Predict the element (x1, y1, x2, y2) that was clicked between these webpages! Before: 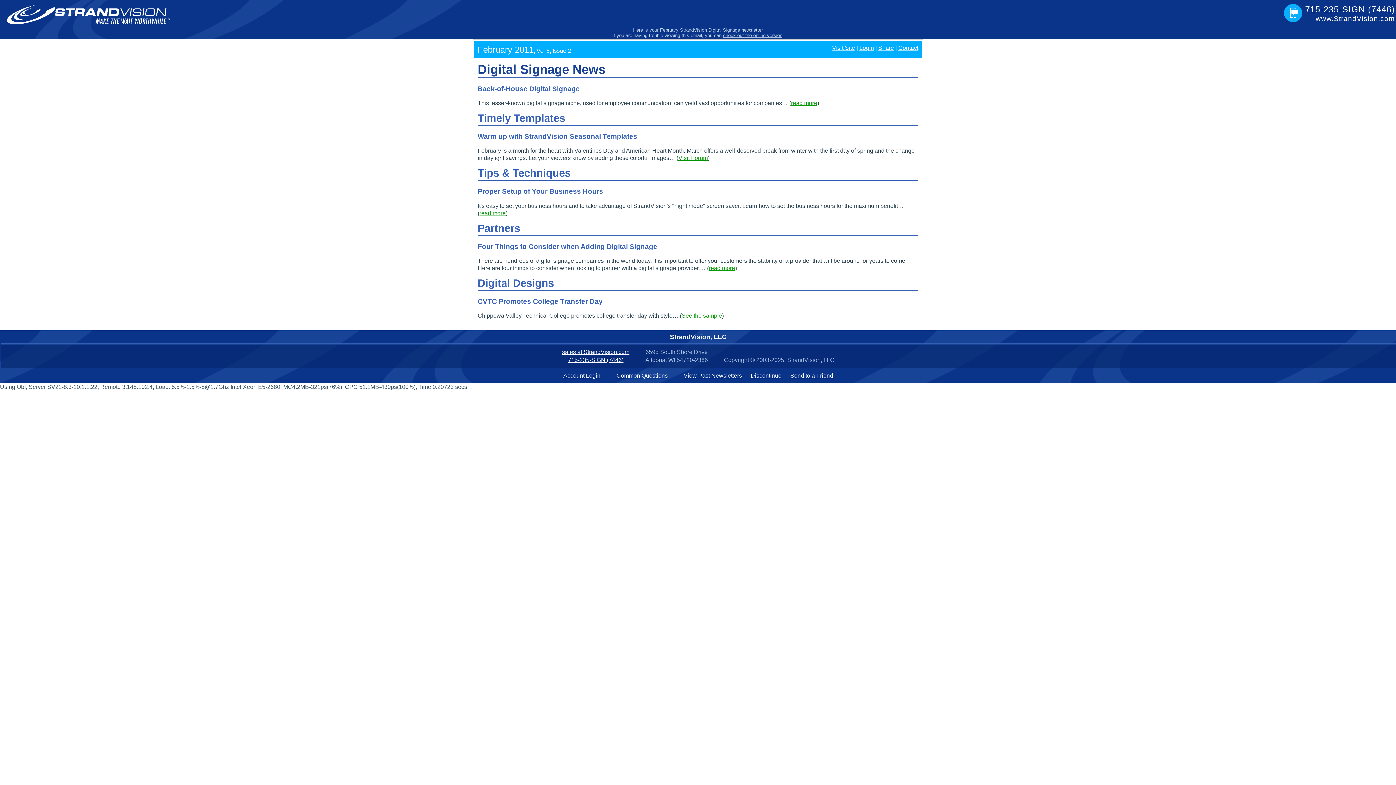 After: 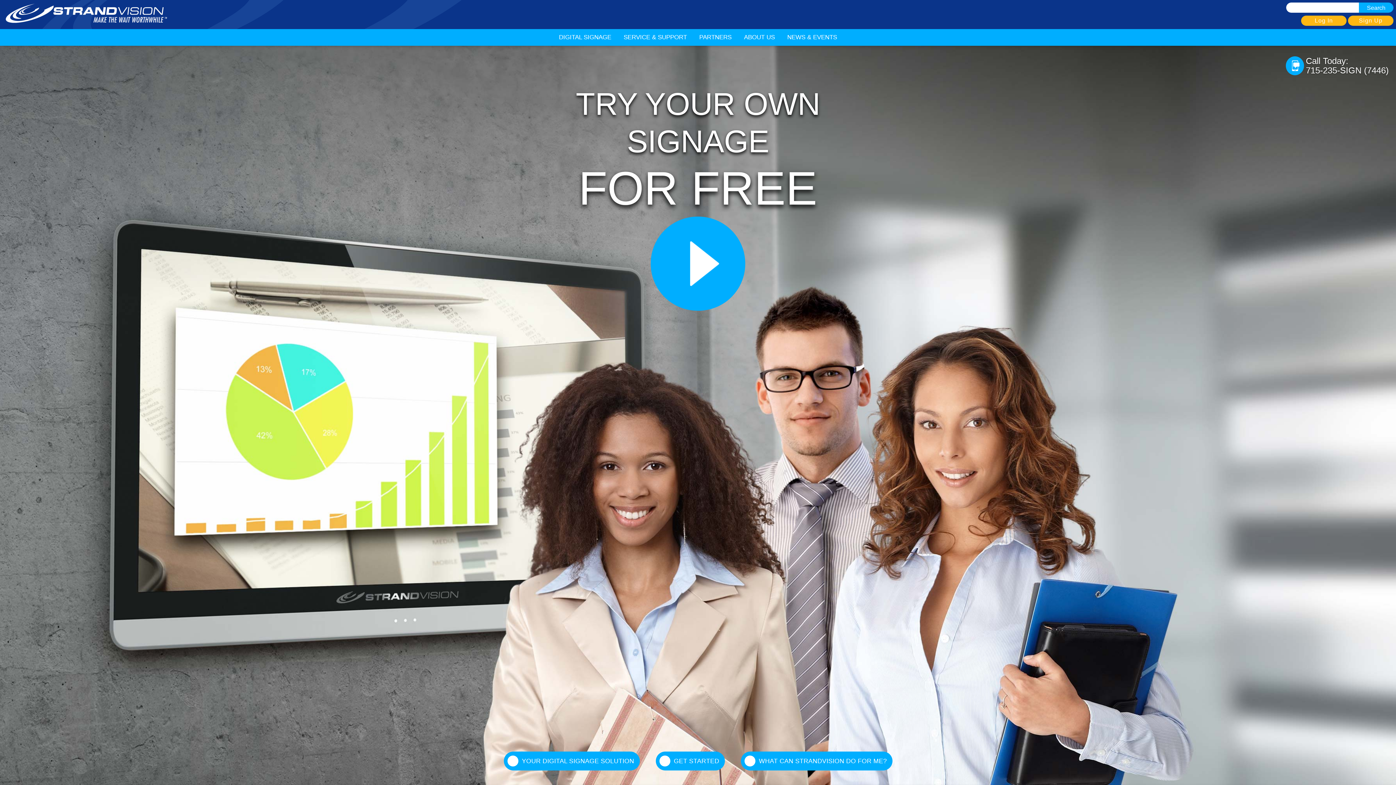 Action: bbox: (5, 4, 172, 25)